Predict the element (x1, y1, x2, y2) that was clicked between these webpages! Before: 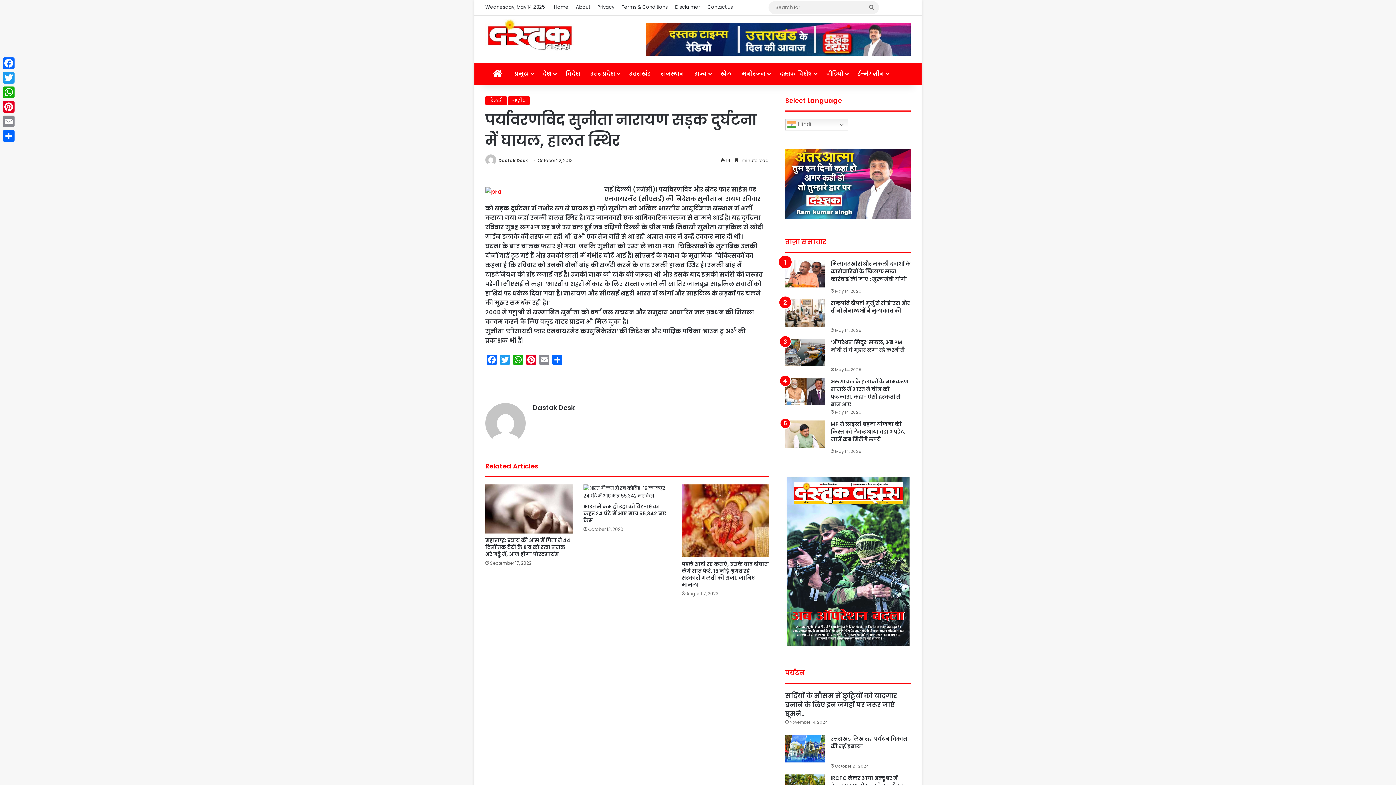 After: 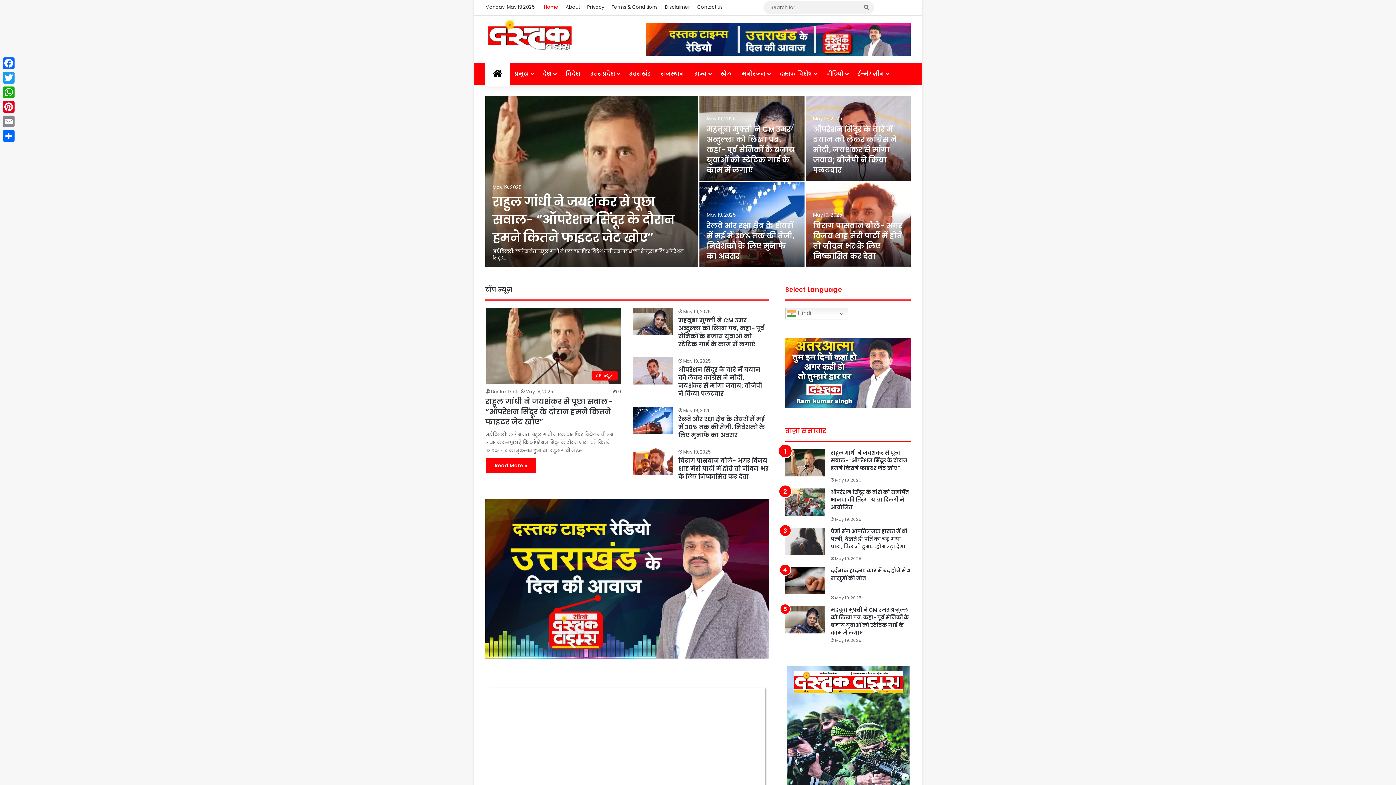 Action: bbox: (550, 0, 572, 14) label: Home